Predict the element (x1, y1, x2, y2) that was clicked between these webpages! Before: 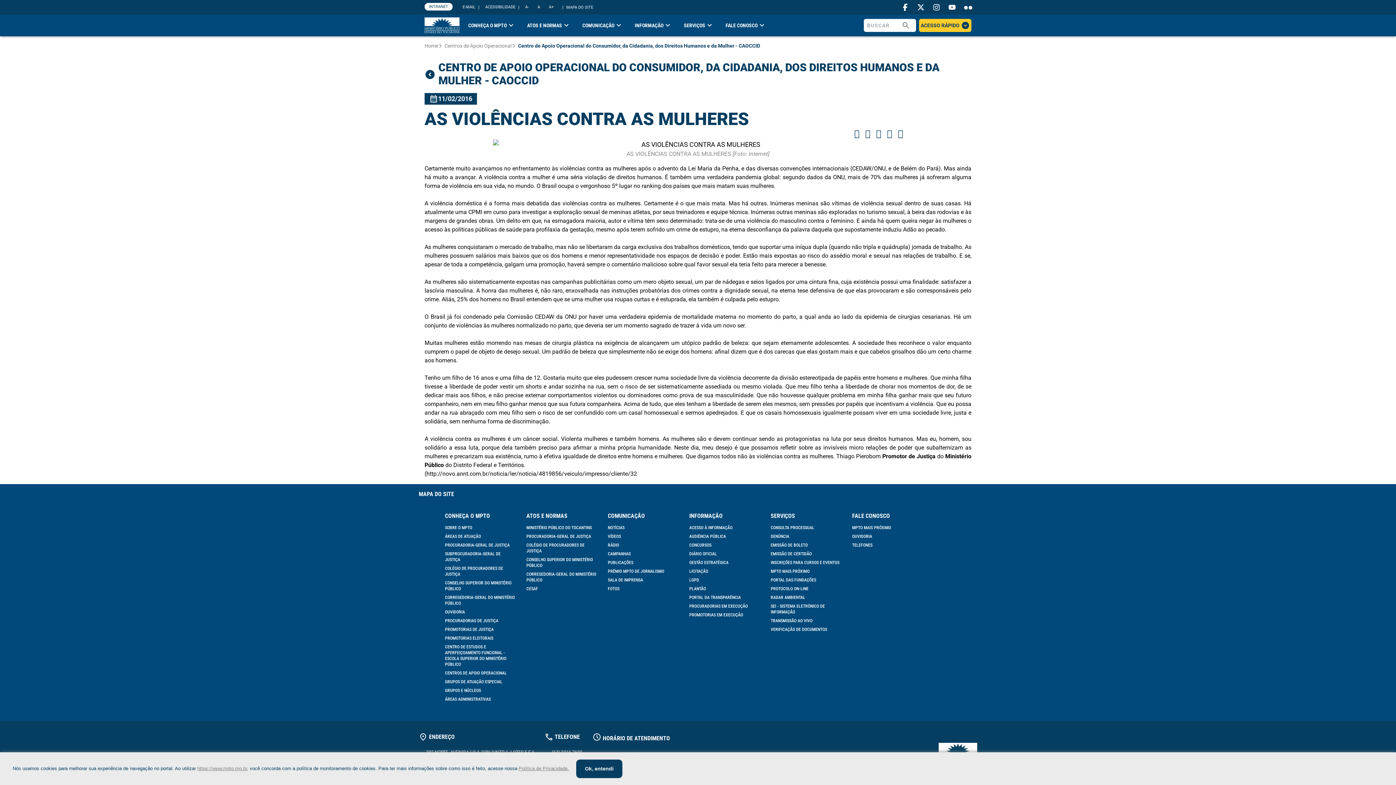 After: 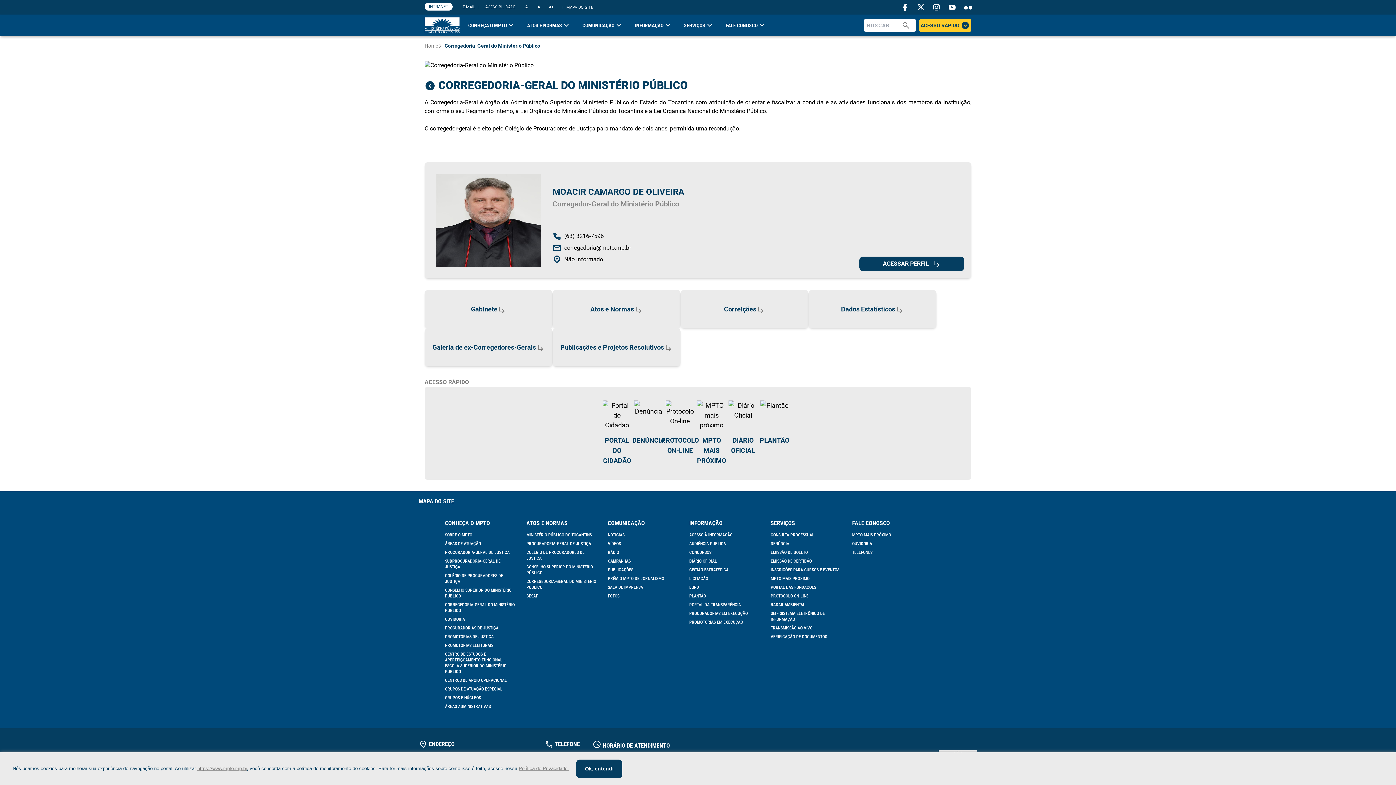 Action: label: CORREGEDORIA-GERAL DO MINISTÉRIO PÚBLICO bbox: (439, 593, 520, 608)